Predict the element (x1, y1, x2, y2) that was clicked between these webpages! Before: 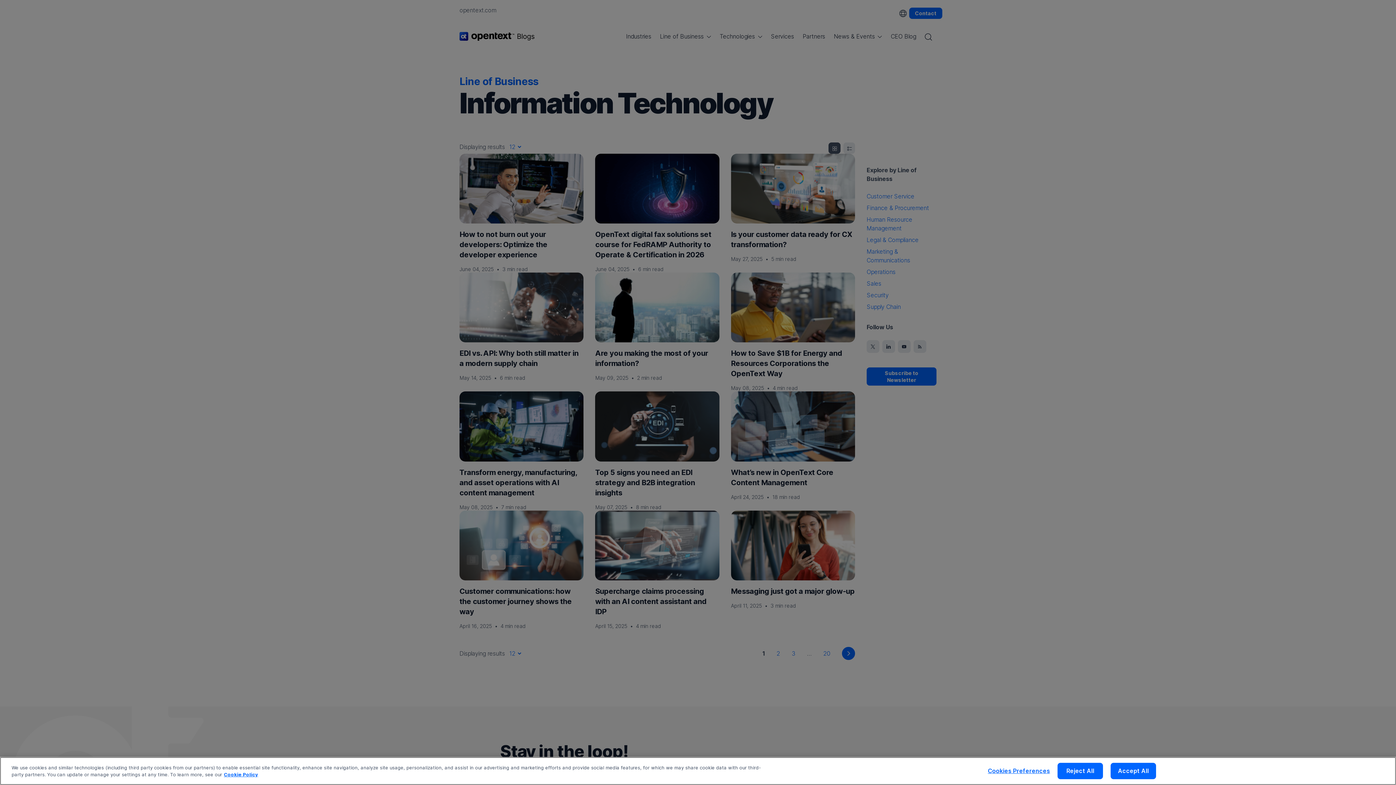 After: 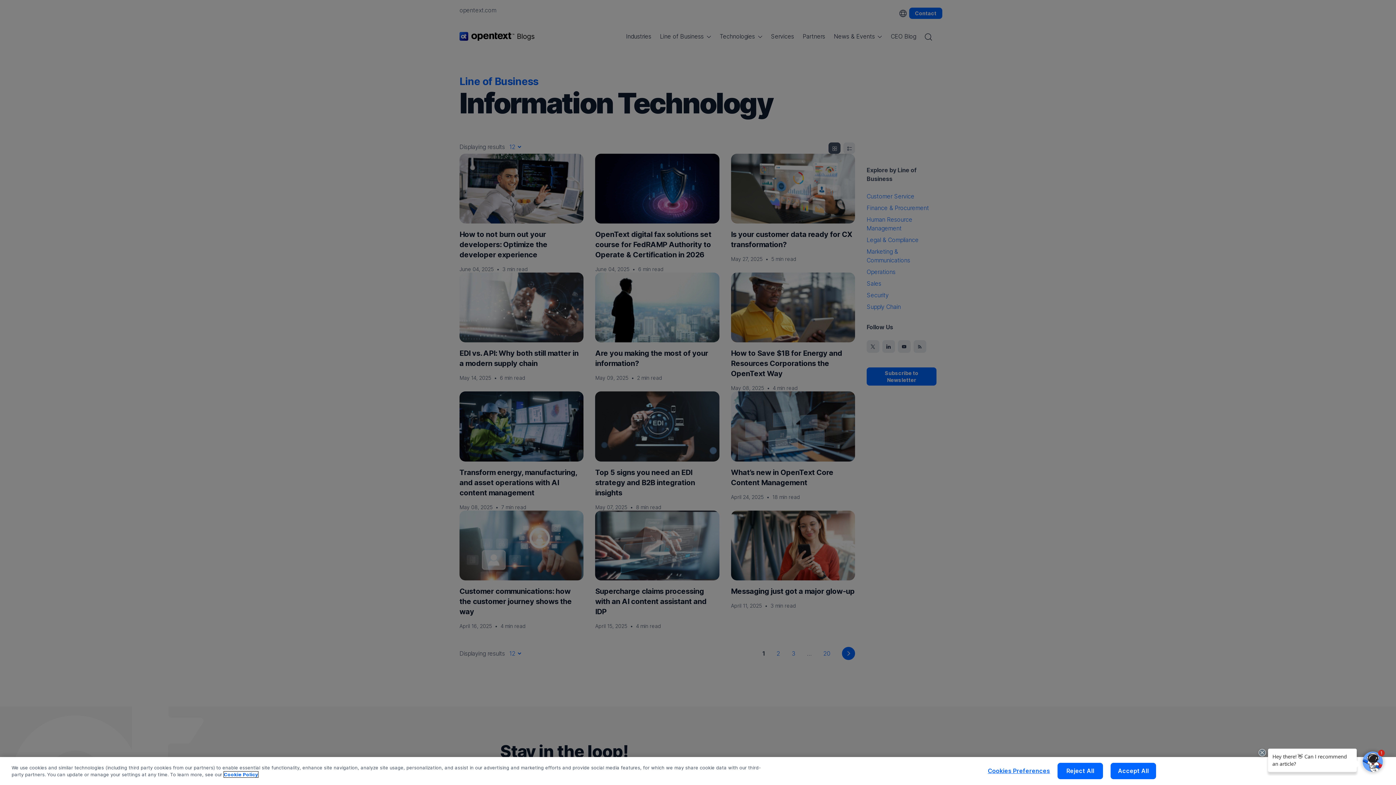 Action: label: More information about your privacy, opens in a new tab bbox: (224, 773, 258, 779)